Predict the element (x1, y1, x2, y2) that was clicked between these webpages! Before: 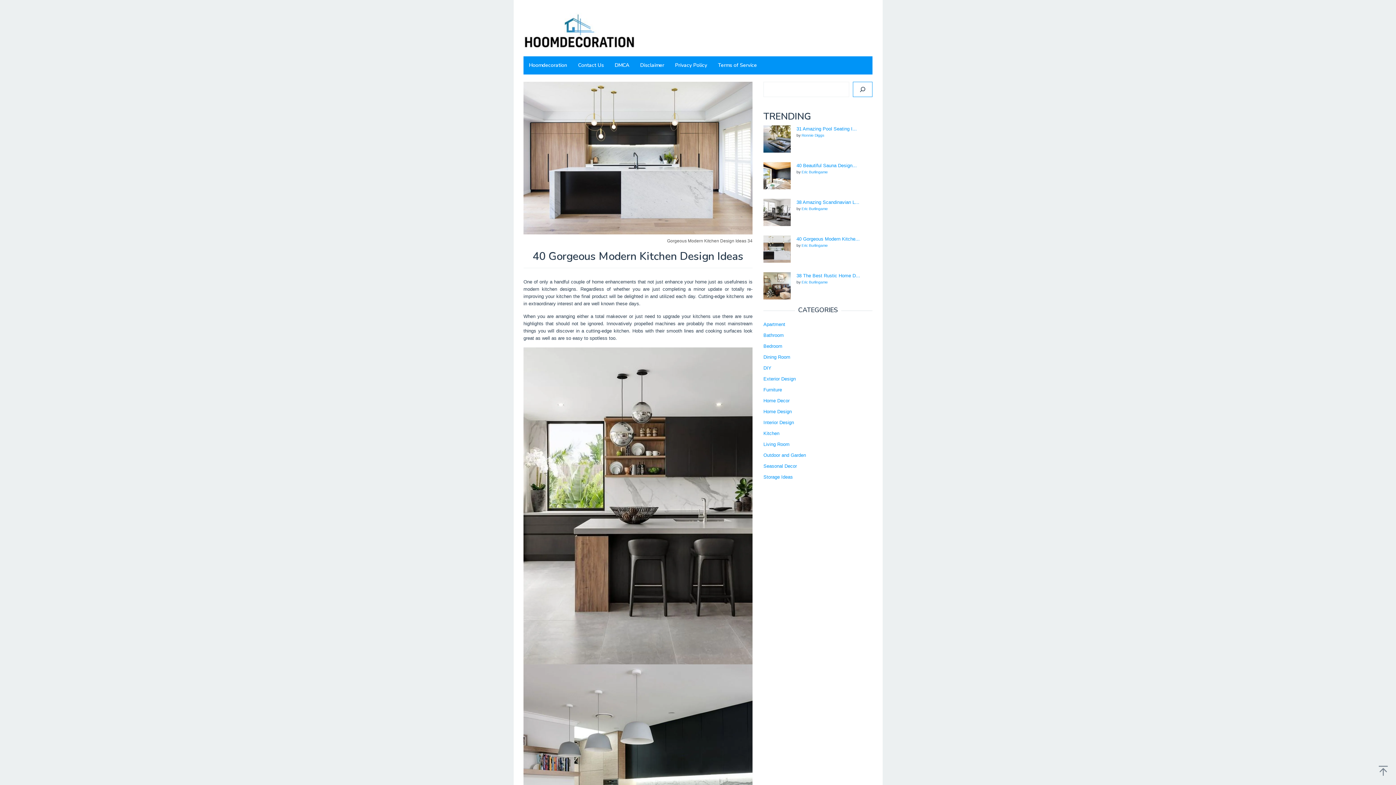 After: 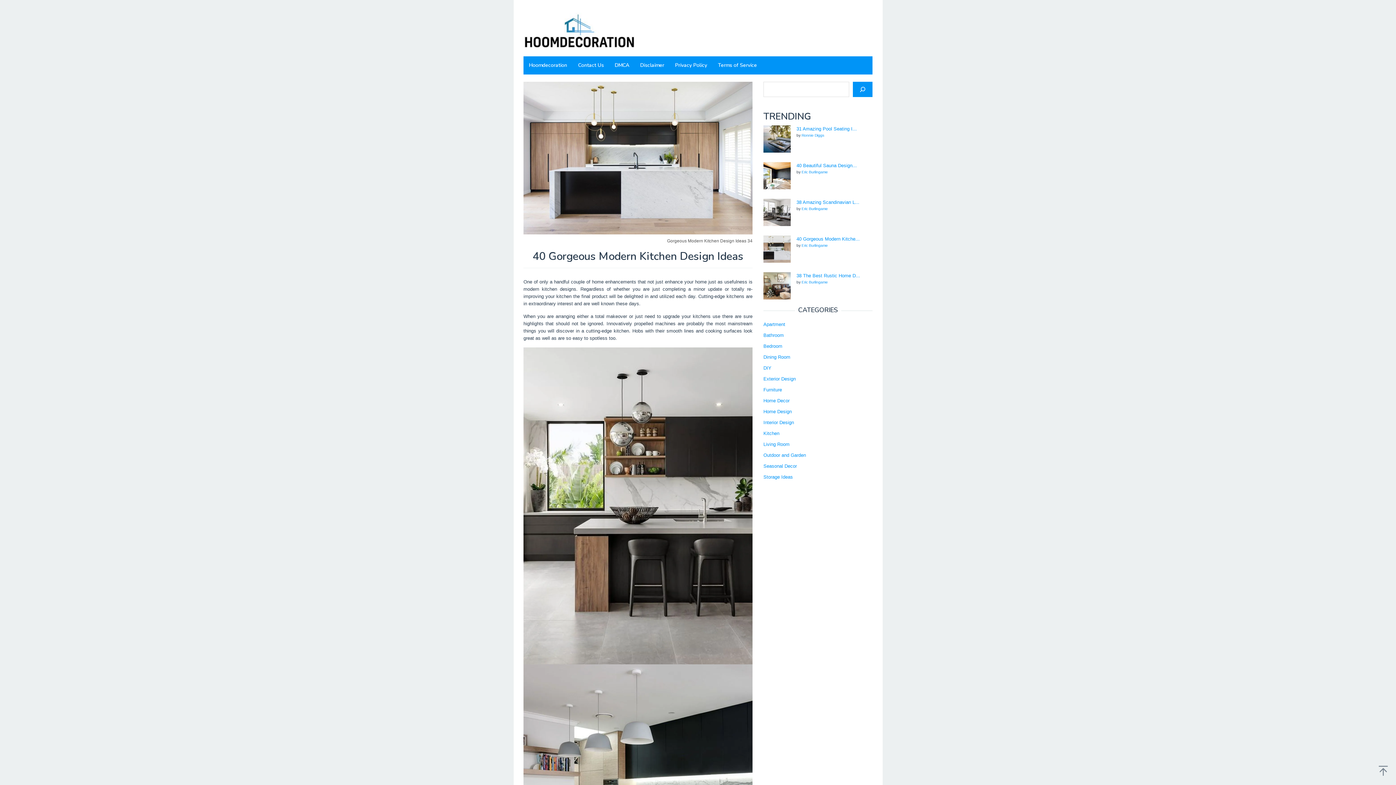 Action: bbox: (853, 81, 872, 97) label: Search